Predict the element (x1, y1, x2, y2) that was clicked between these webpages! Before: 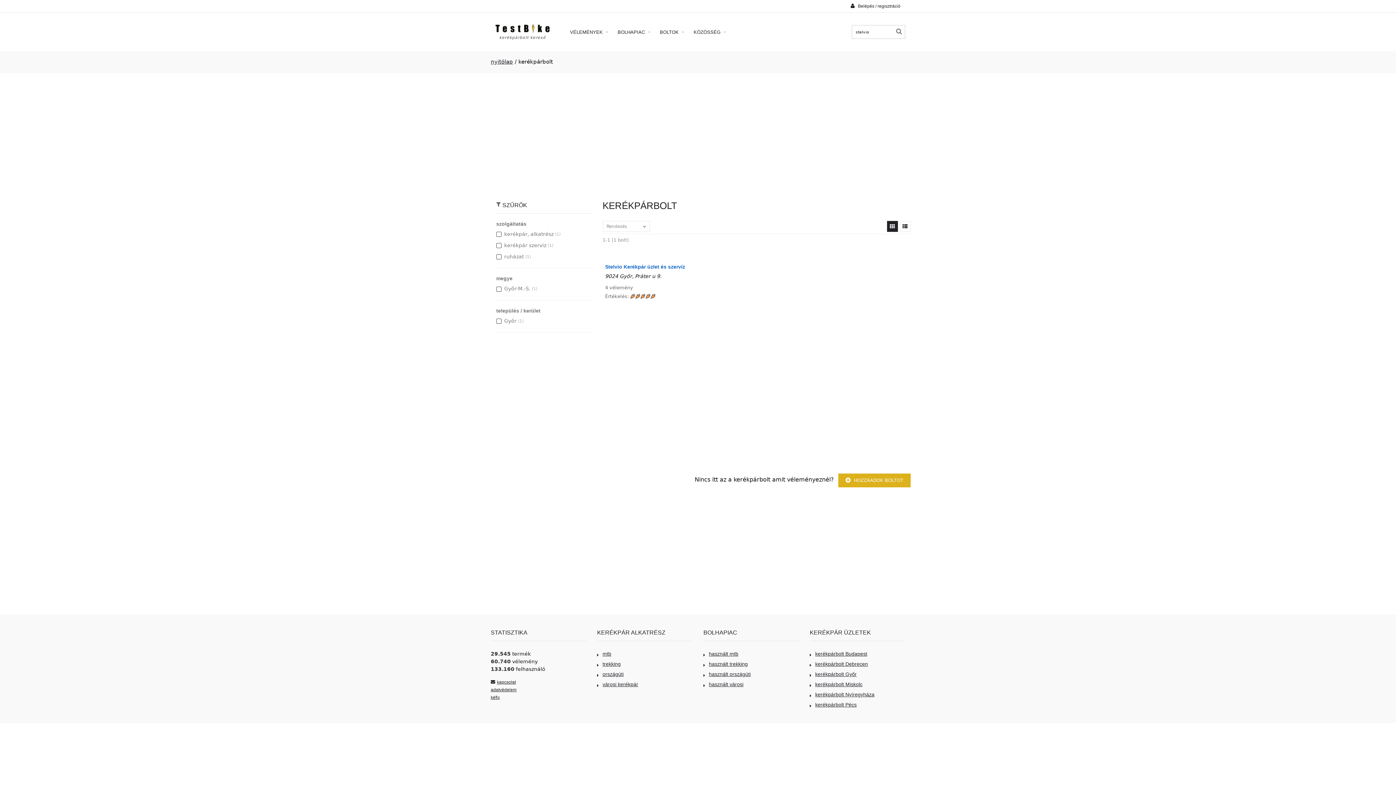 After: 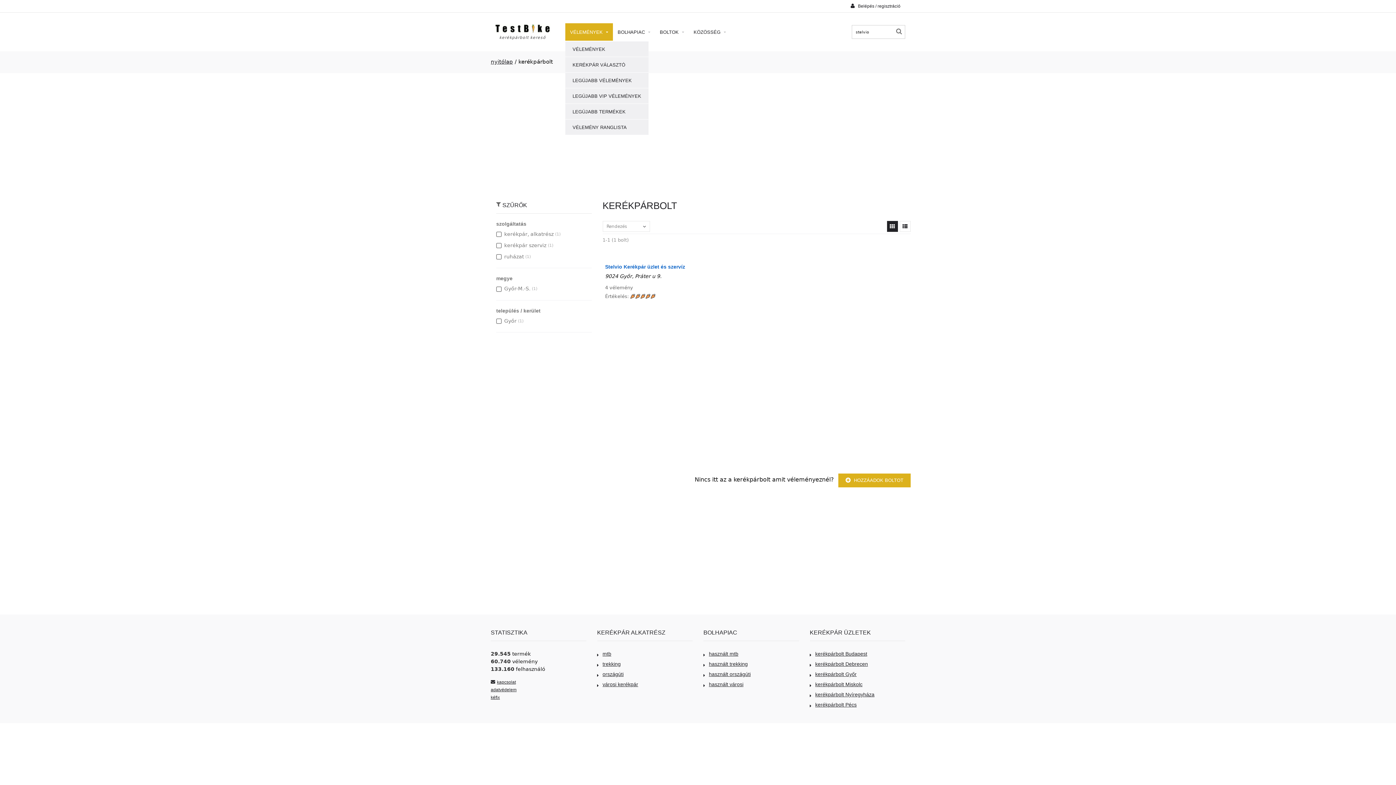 Action: bbox: (565, 23, 613, 40) label: VÉLEMÉNYEK 